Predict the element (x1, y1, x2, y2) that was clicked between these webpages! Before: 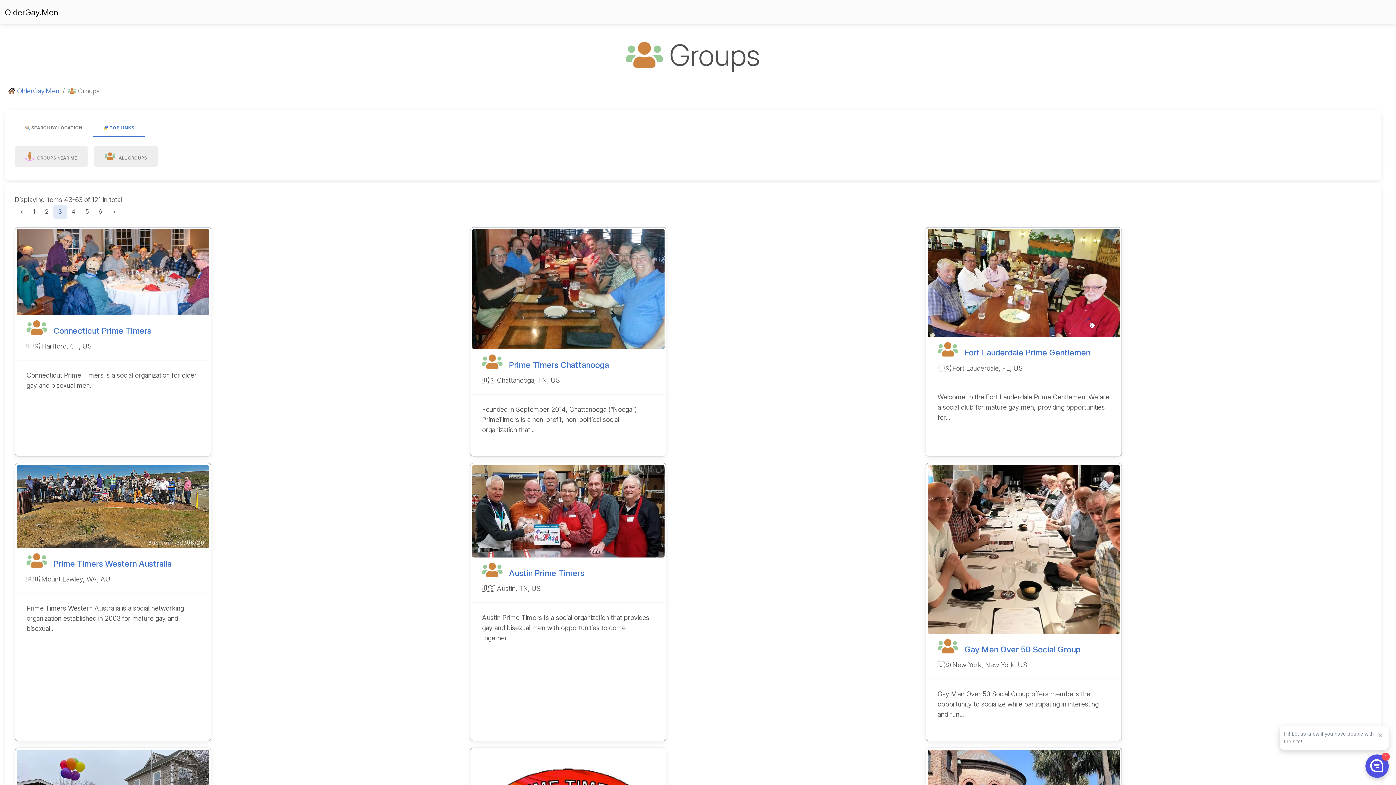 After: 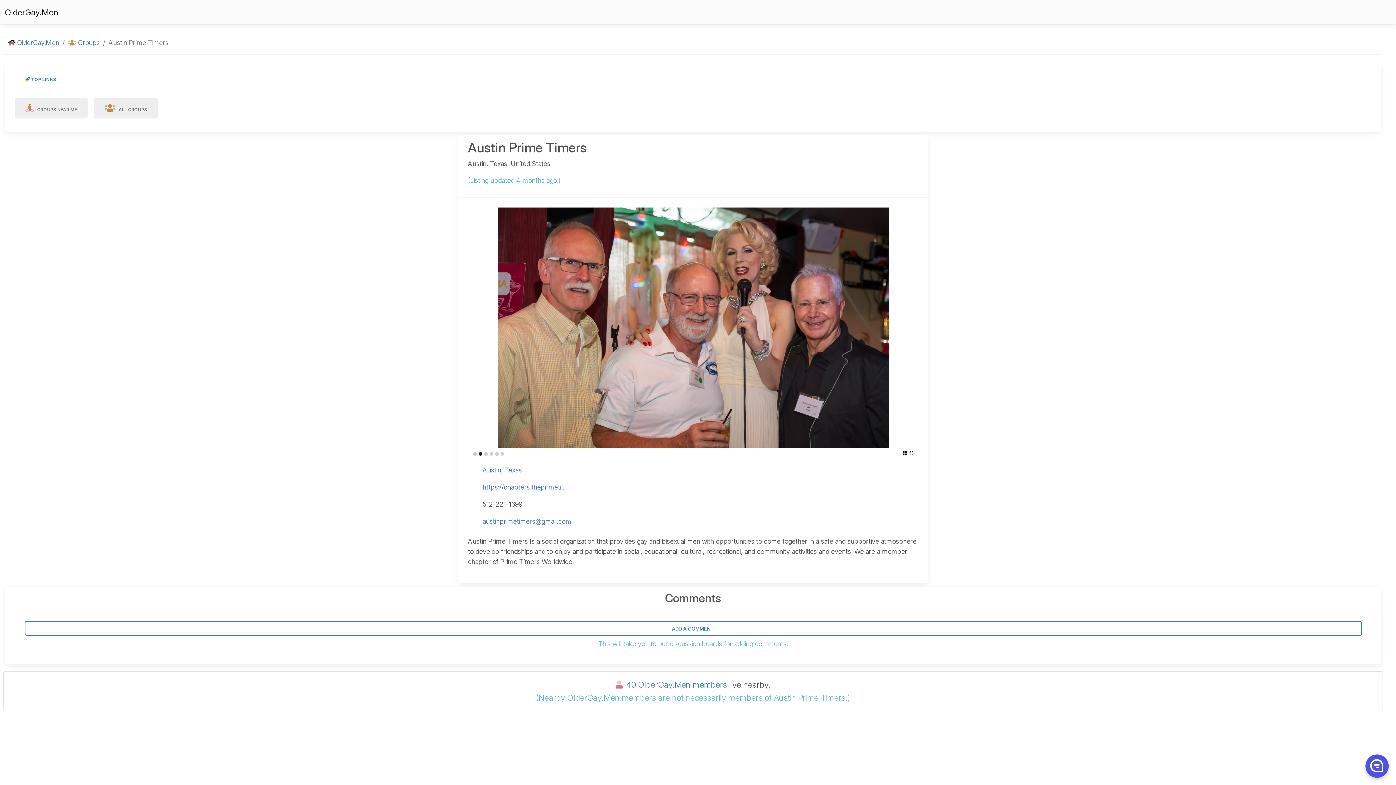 Action: bbox: (472, 465, 664, 557)